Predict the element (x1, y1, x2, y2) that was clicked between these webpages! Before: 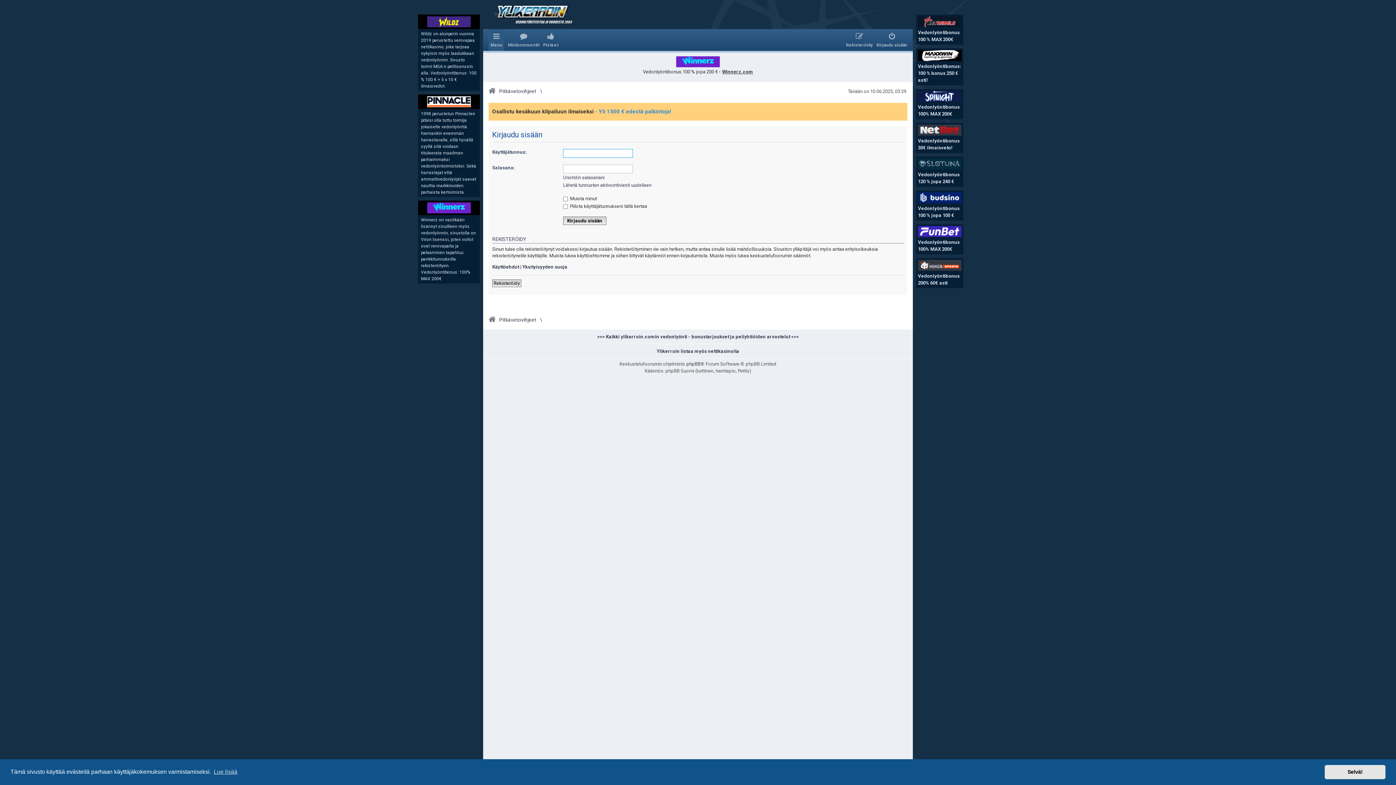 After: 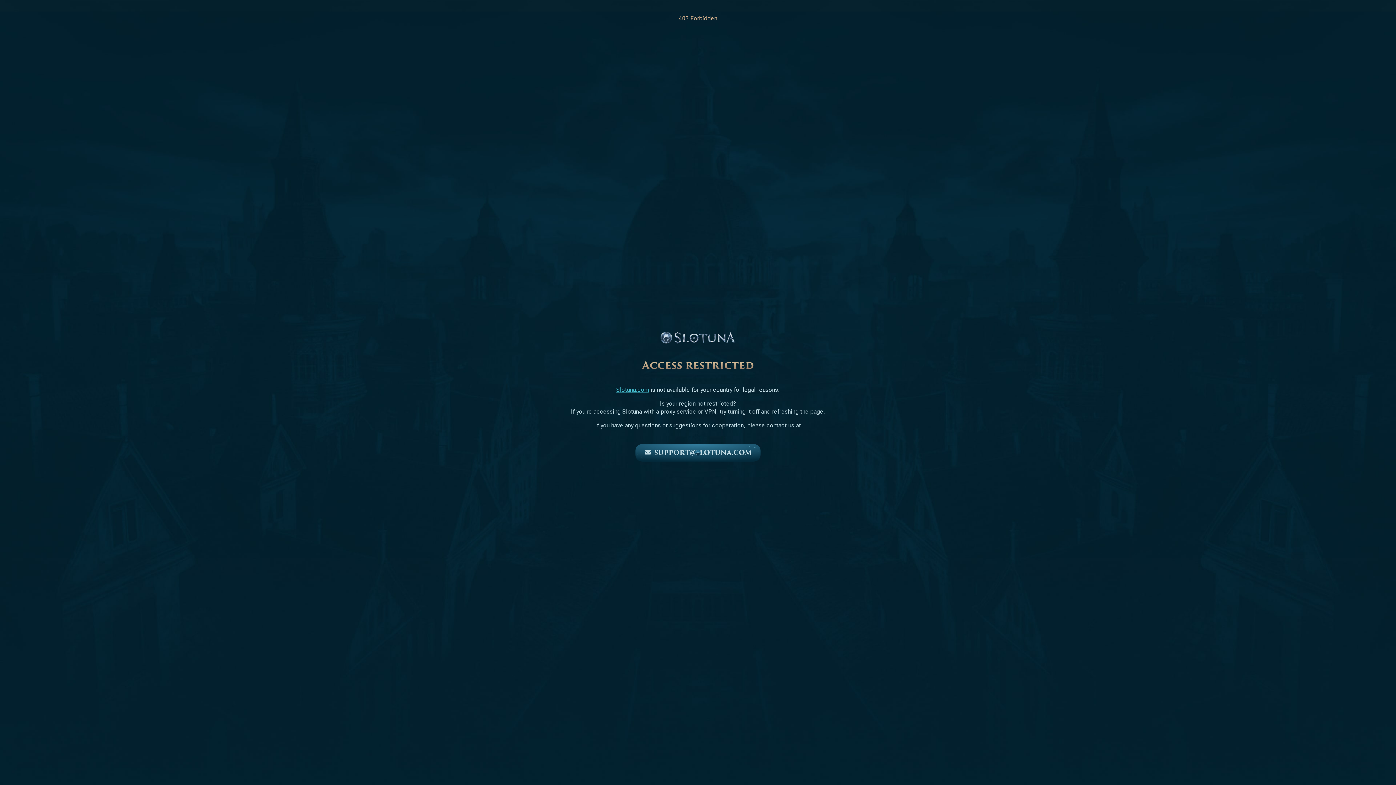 Action: label: Vedonlyöntibonus 120 % jopa 240 € bbox: (916, 156, 963, 186)